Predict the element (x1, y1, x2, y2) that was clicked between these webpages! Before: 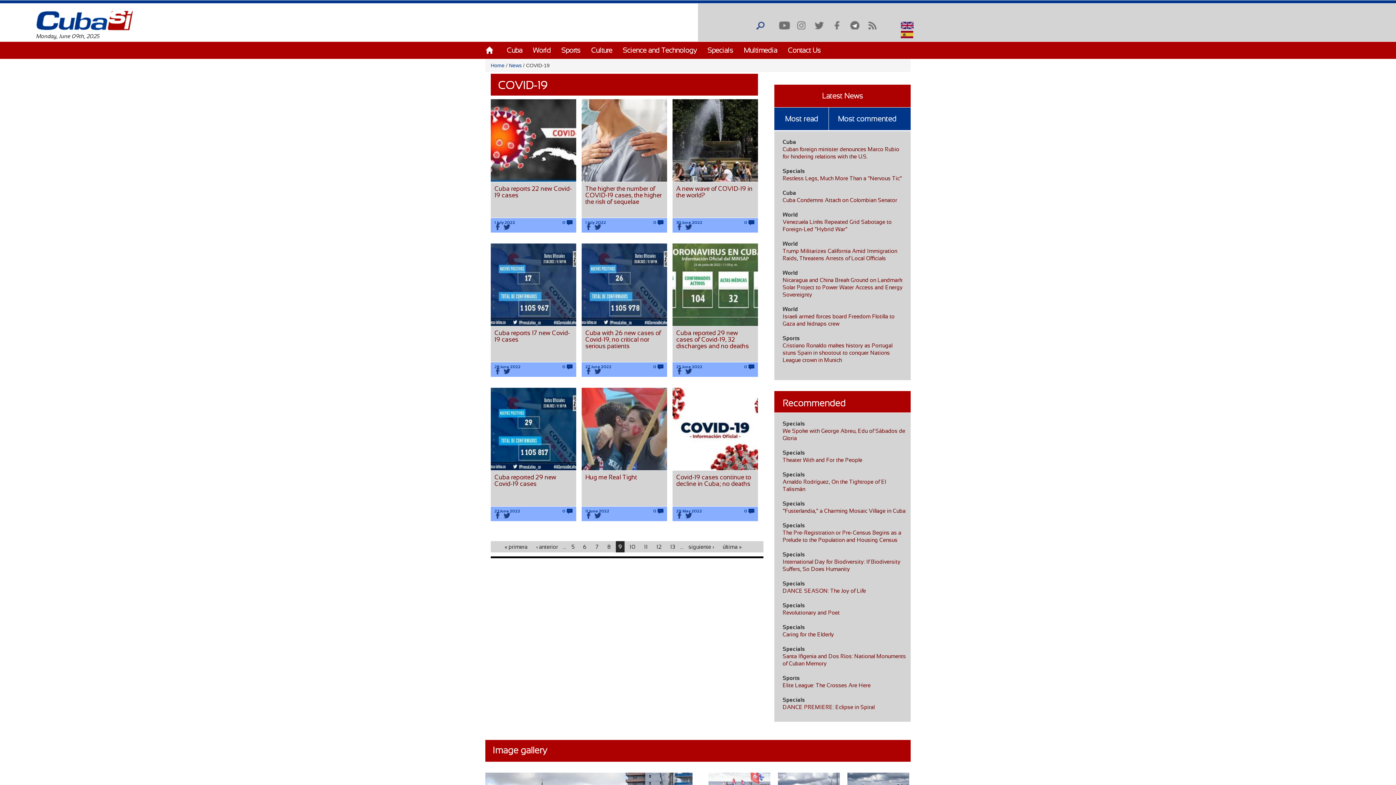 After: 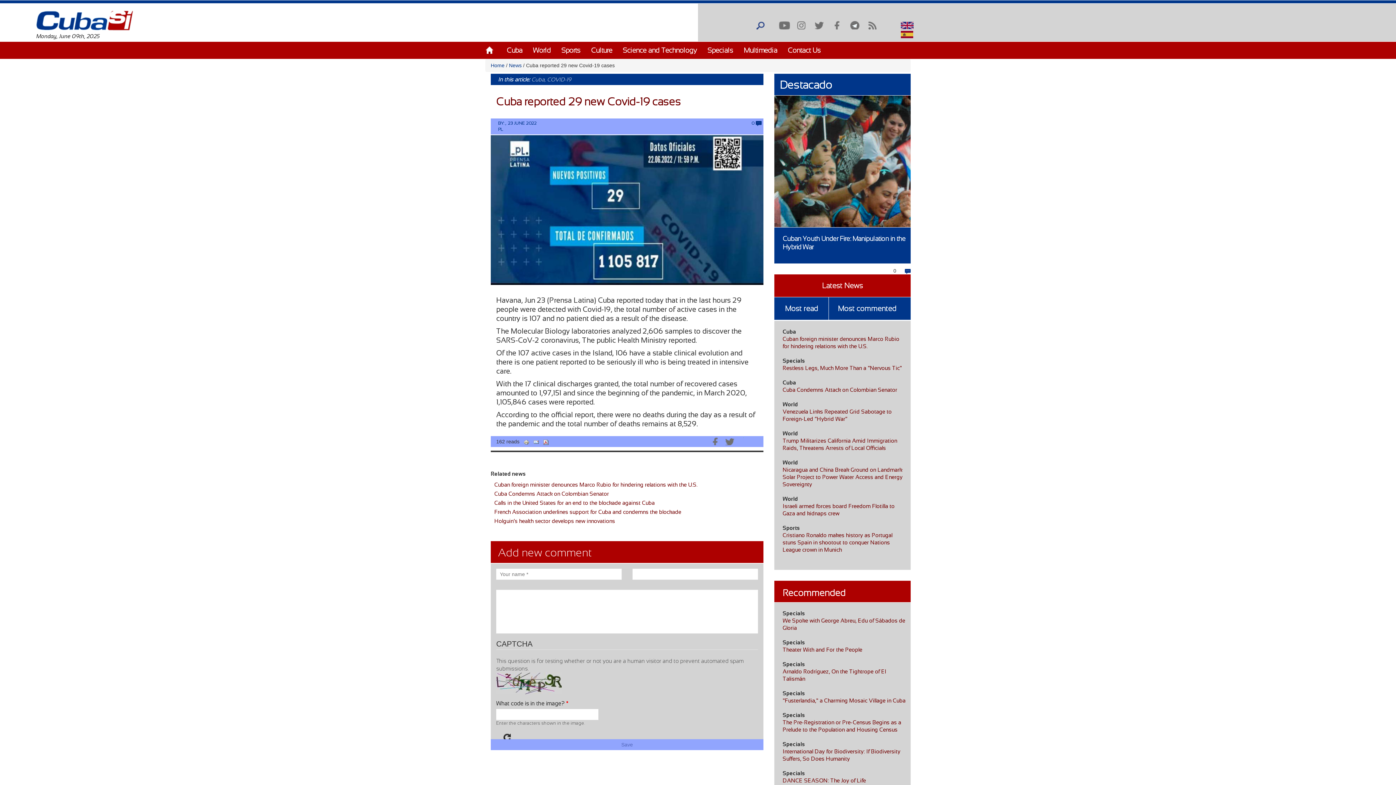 Action: bbox: (490, 388, 576, 470)